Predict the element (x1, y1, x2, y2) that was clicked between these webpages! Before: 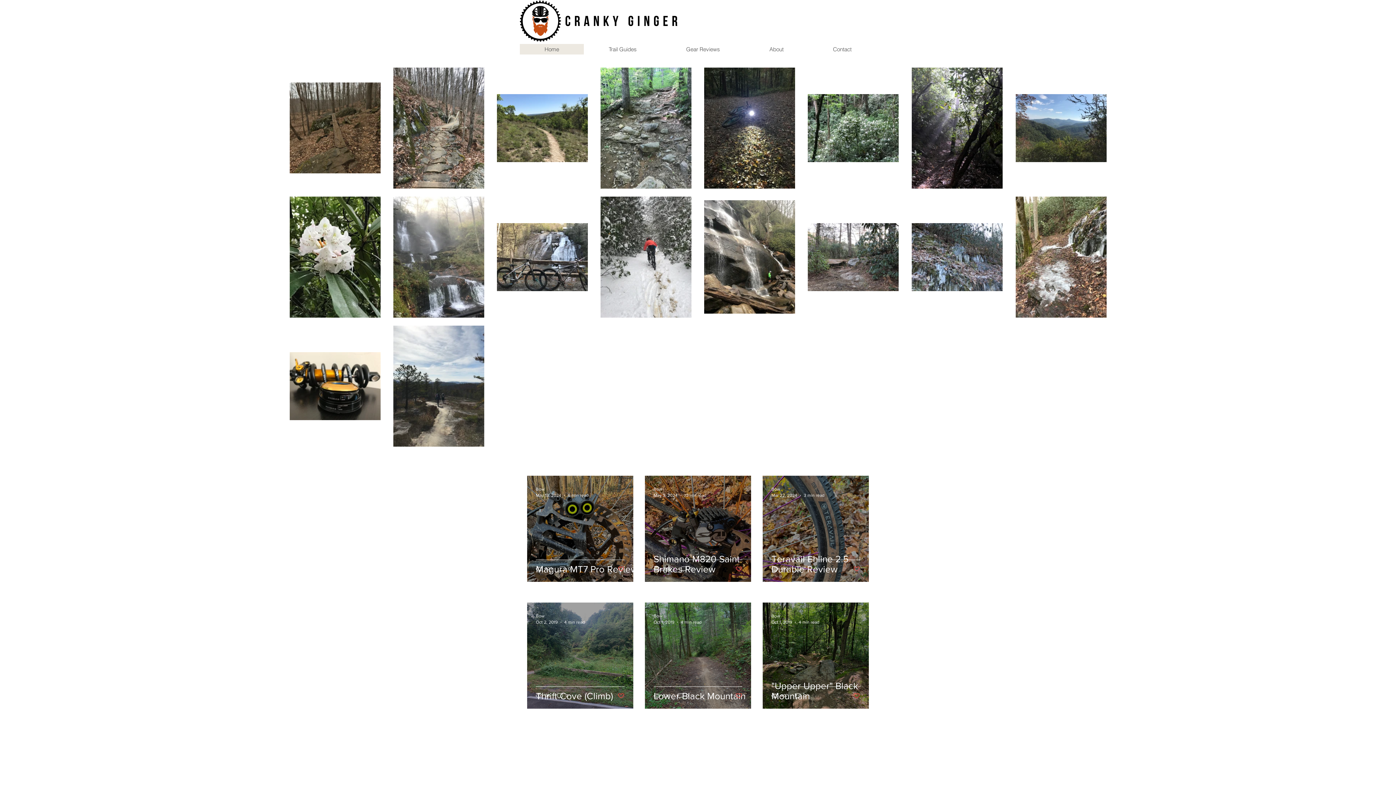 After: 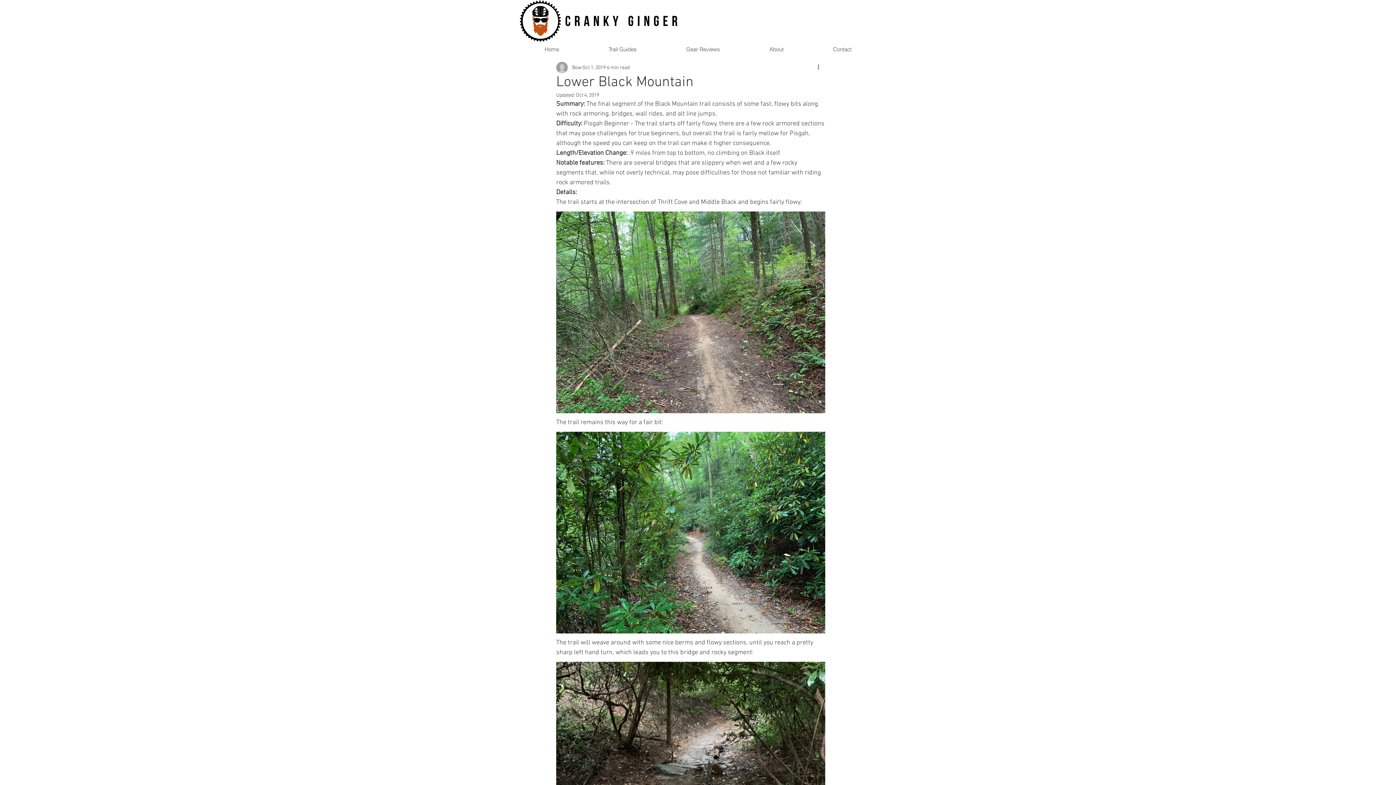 Action: bbox: (653, 690, 760, 718) label: Lower Black Mountain